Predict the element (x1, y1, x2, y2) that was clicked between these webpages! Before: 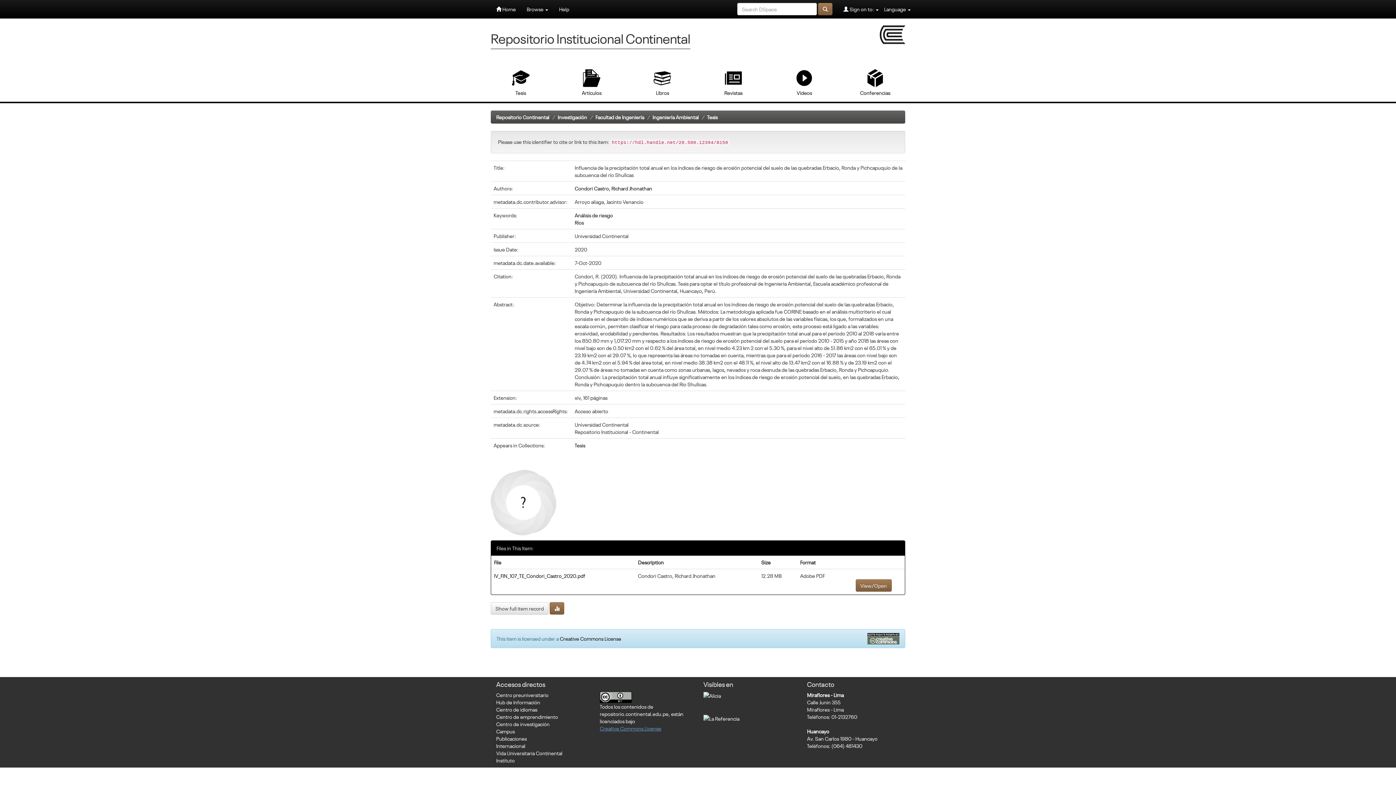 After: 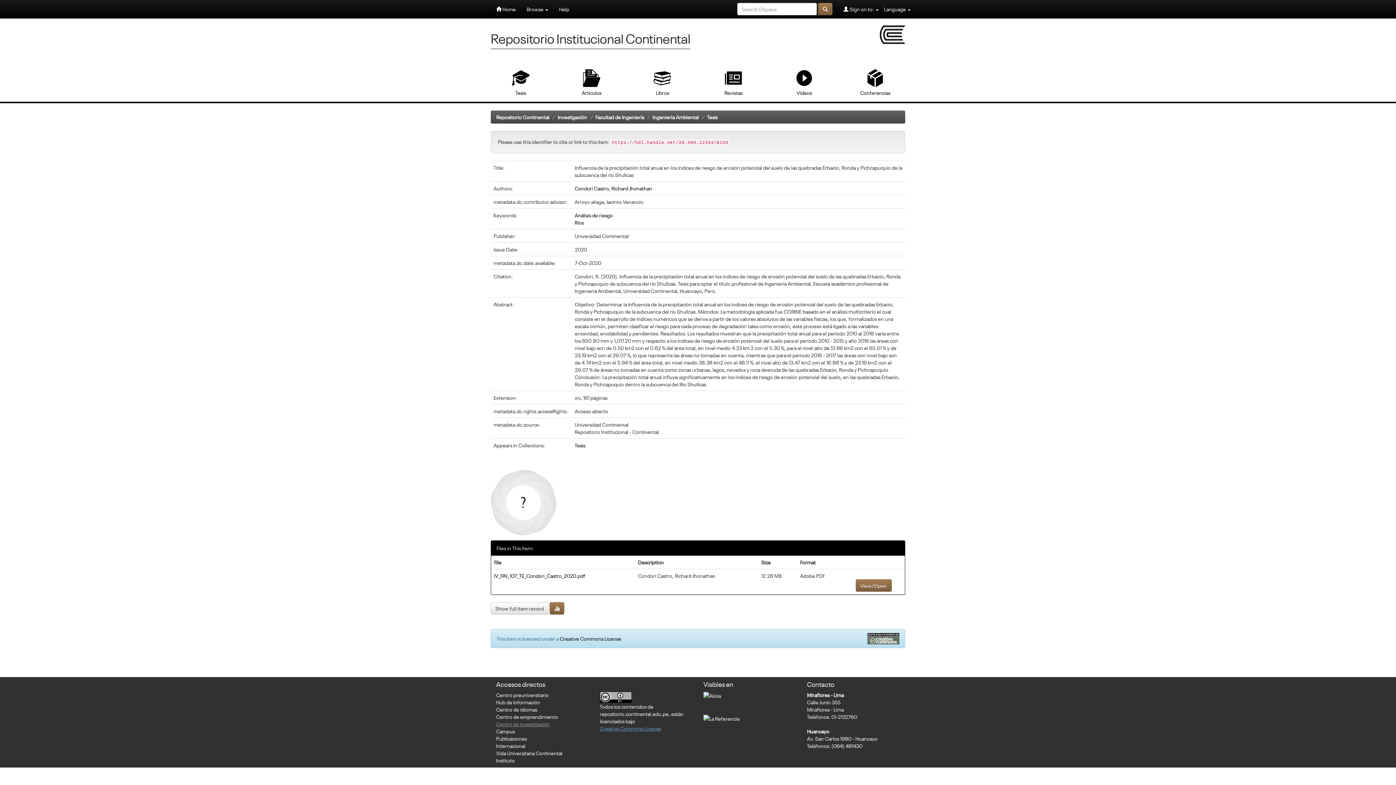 Action: label: Centro de investigación bbox: (496, 720, 549, 727)